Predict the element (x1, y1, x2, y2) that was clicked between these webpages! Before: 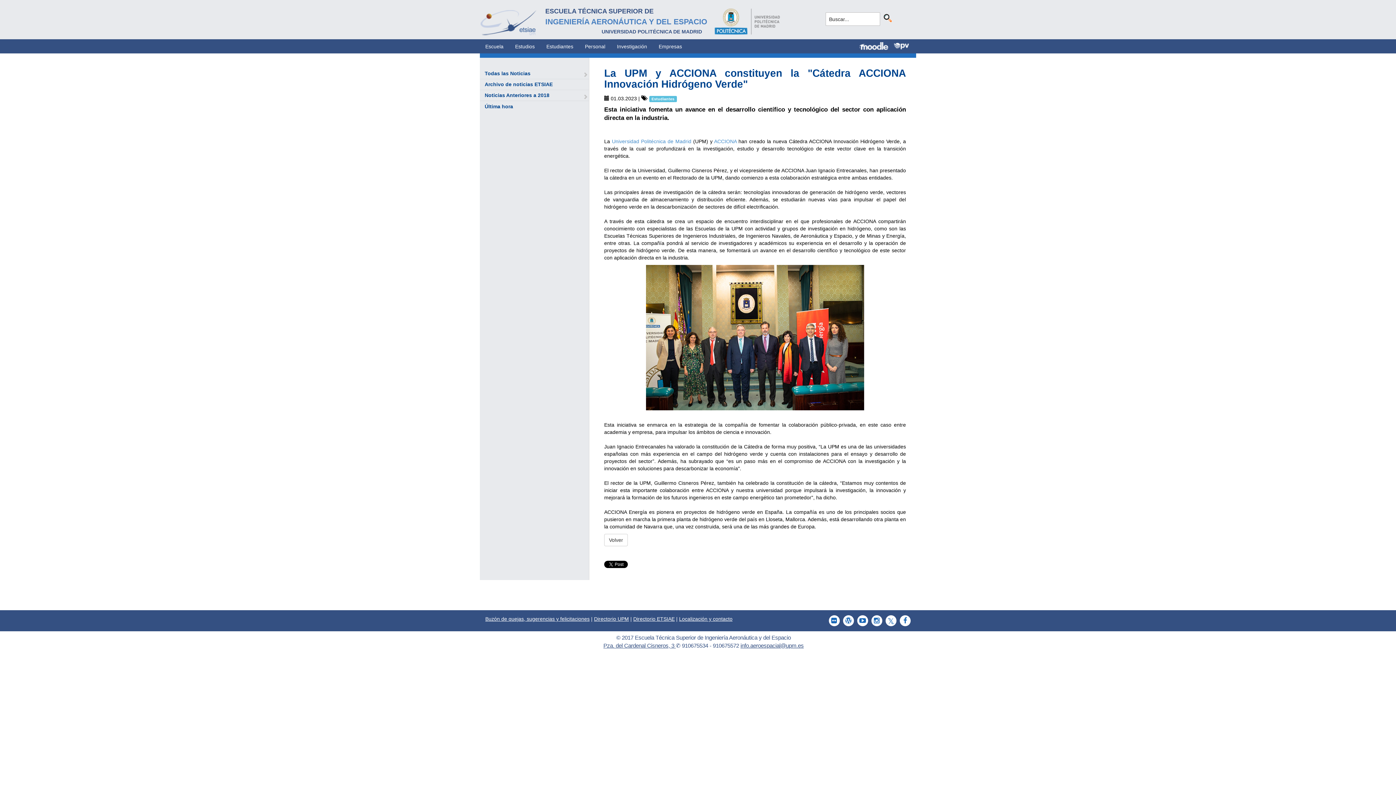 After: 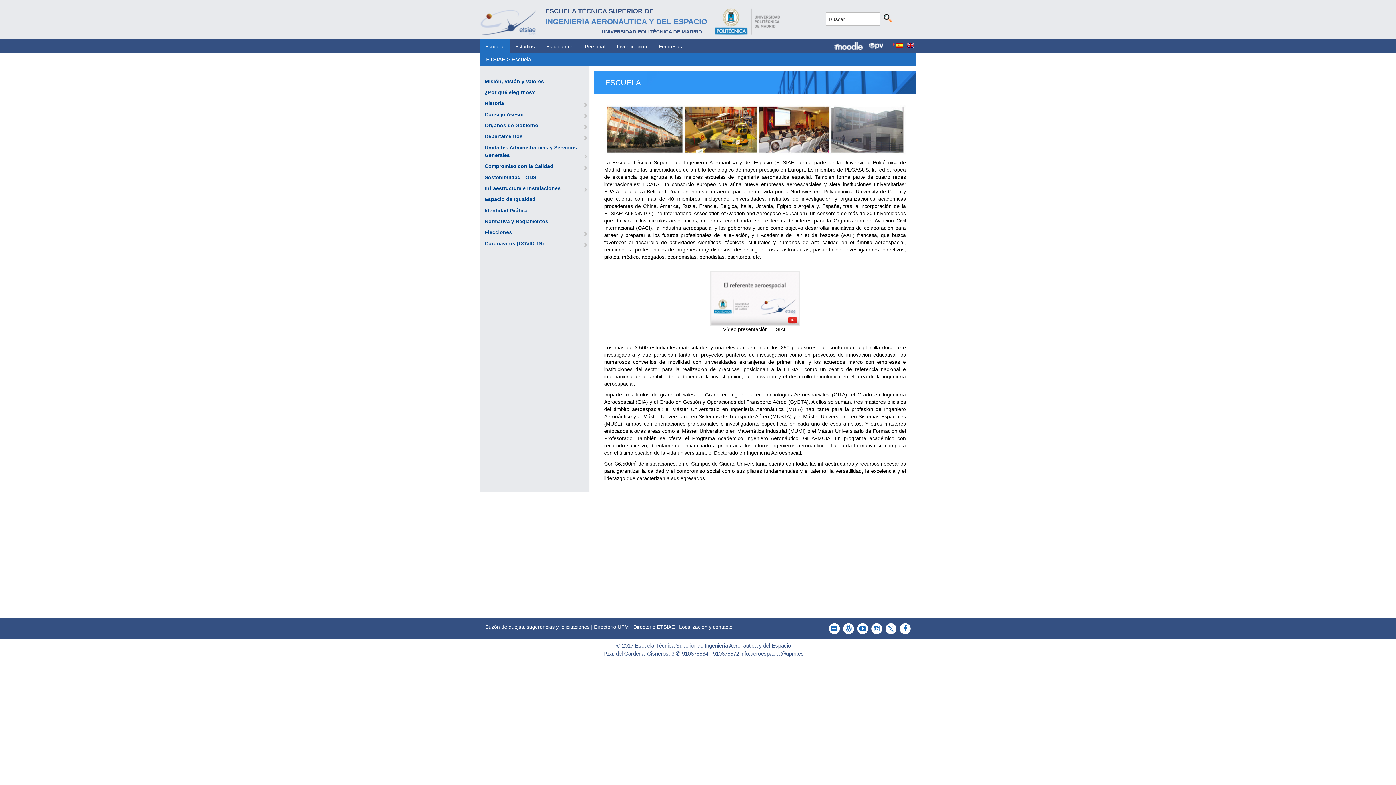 Action: bbox: (480, 39, 509, 53) label: Escuela